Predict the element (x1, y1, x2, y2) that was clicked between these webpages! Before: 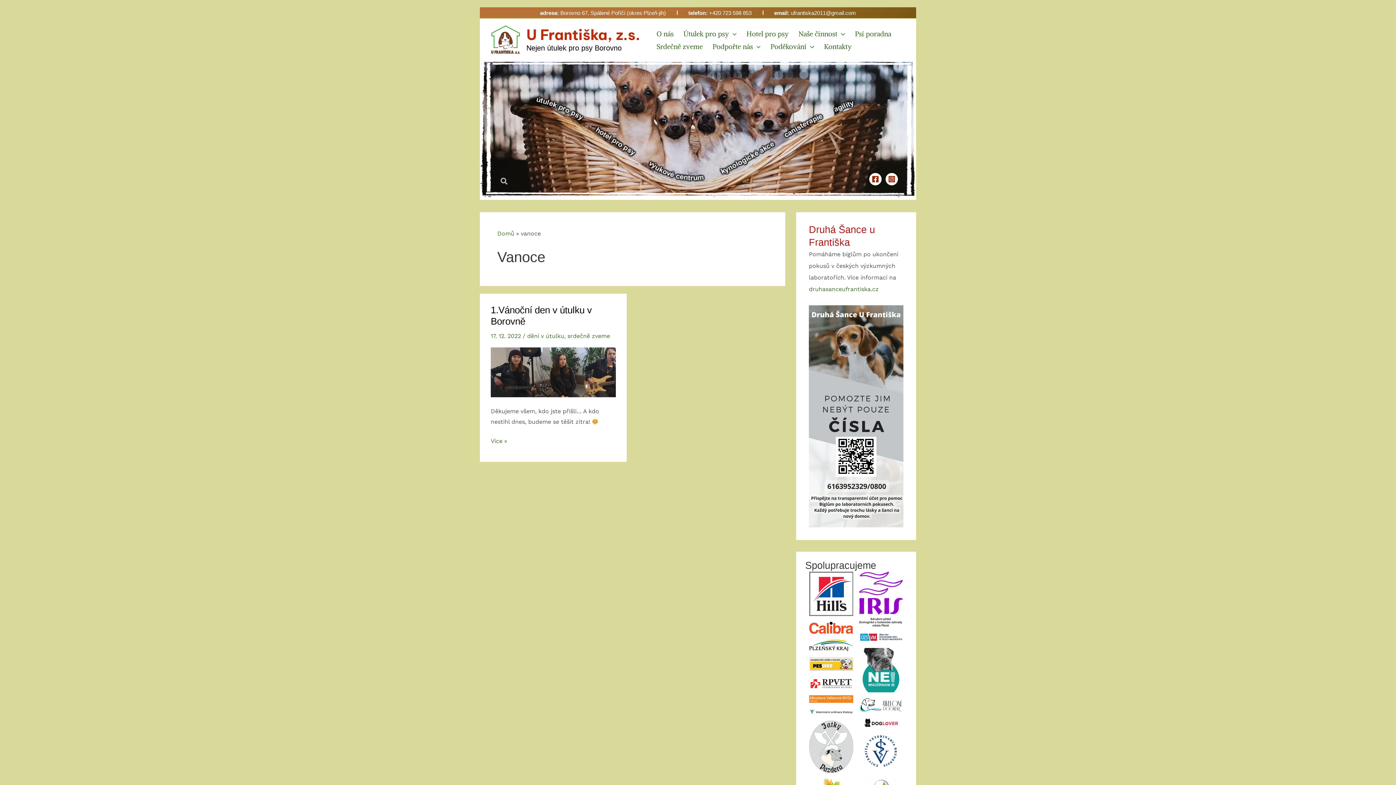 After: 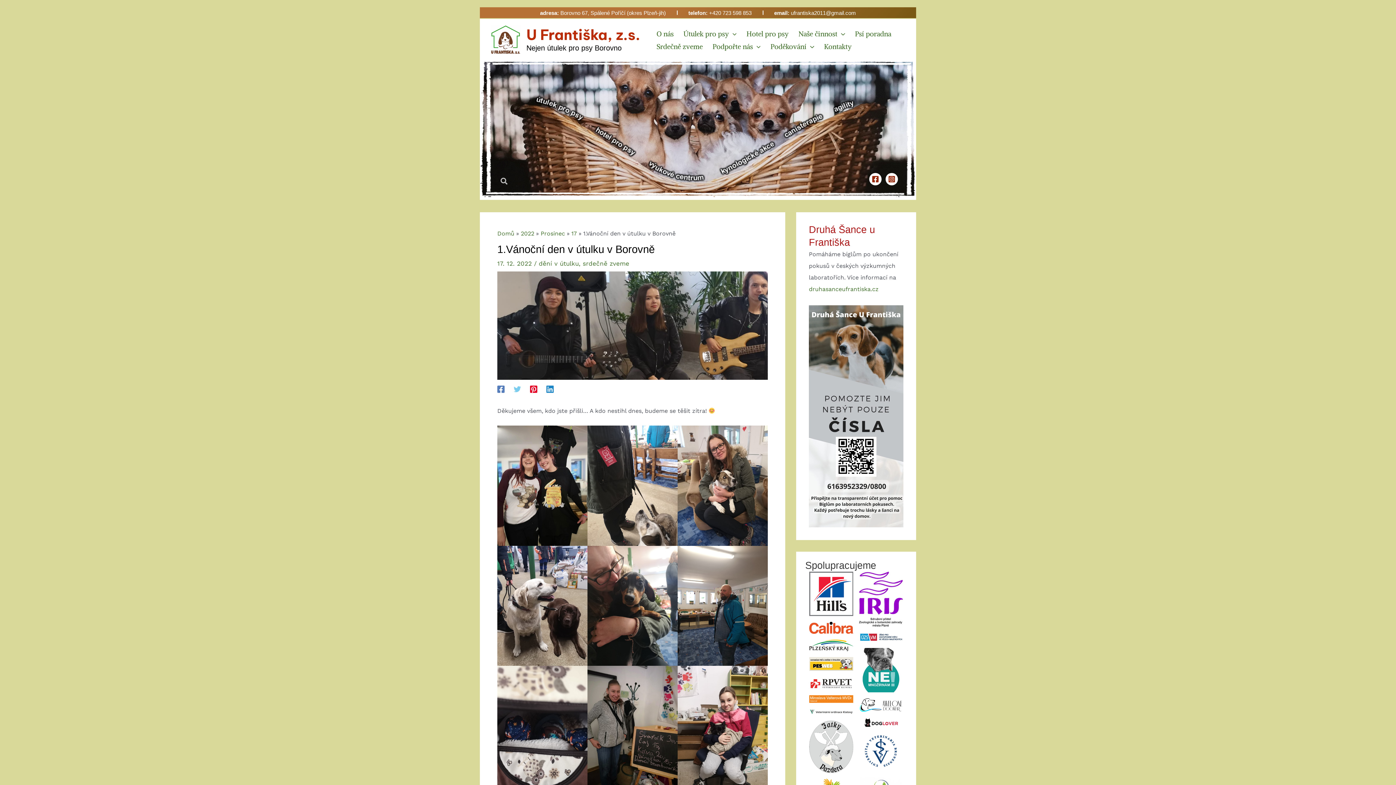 Action: label: Read: 1.Vánoční den v útulku v Borovně bbox: (490, 368, 616, 375)